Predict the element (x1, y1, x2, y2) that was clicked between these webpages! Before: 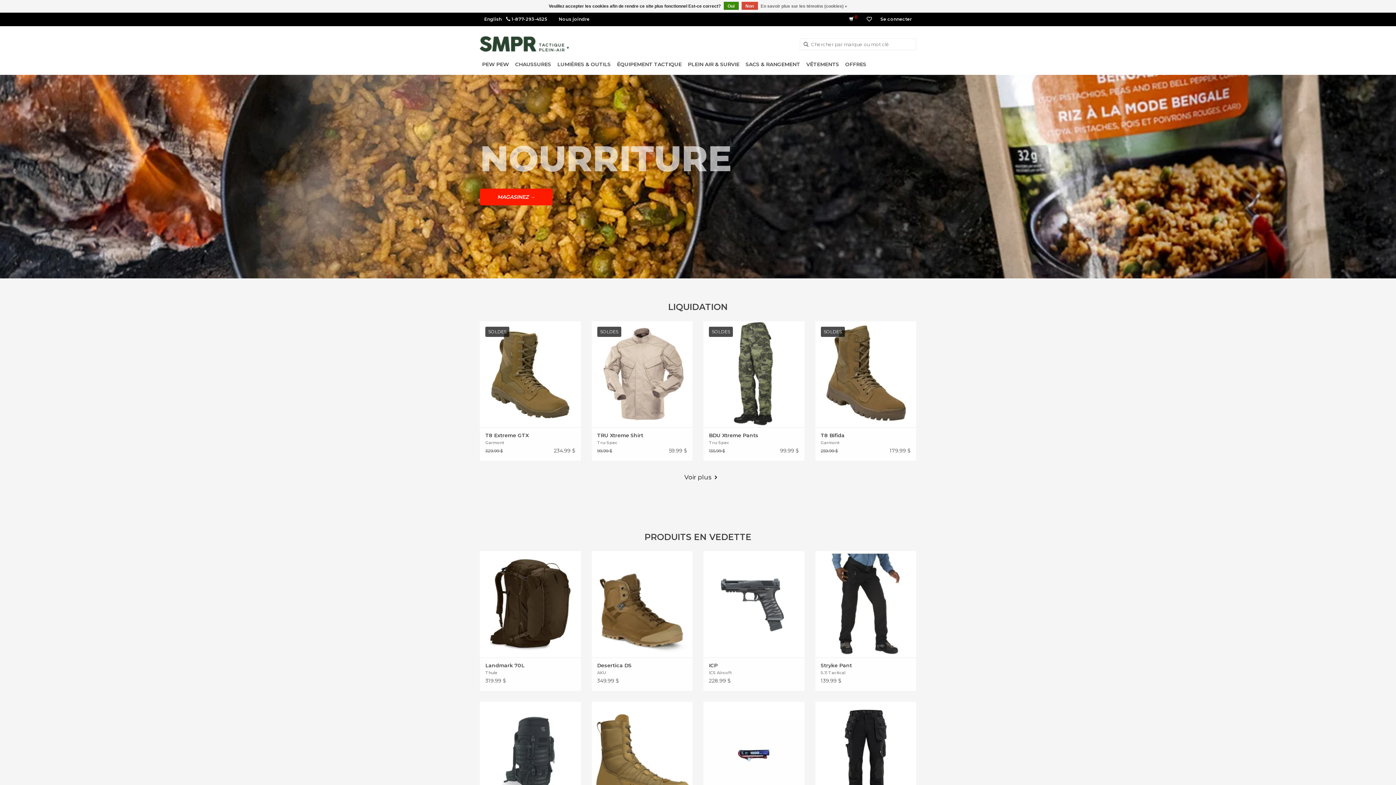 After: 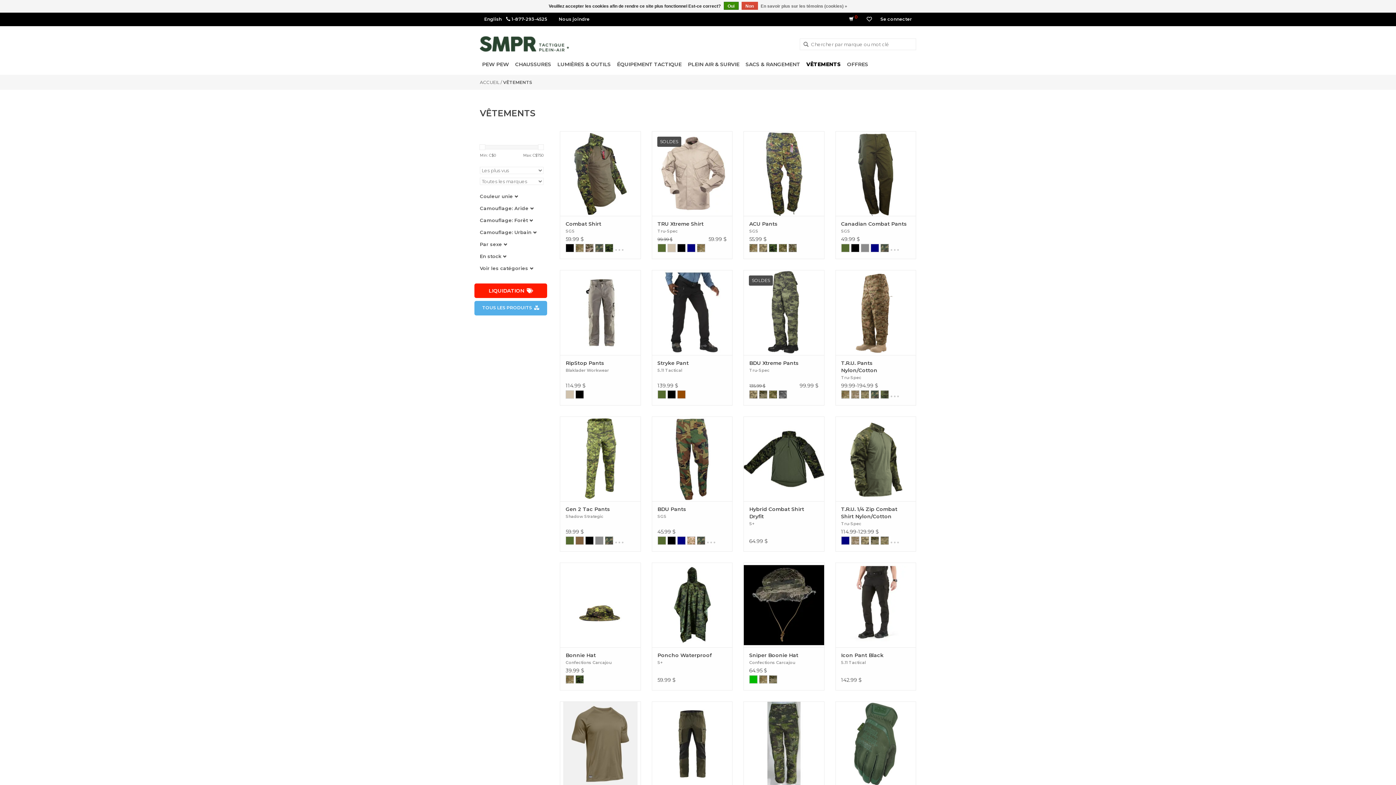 Action: bbox: (804, 58, 841, 70) label: VÊTEMENTS